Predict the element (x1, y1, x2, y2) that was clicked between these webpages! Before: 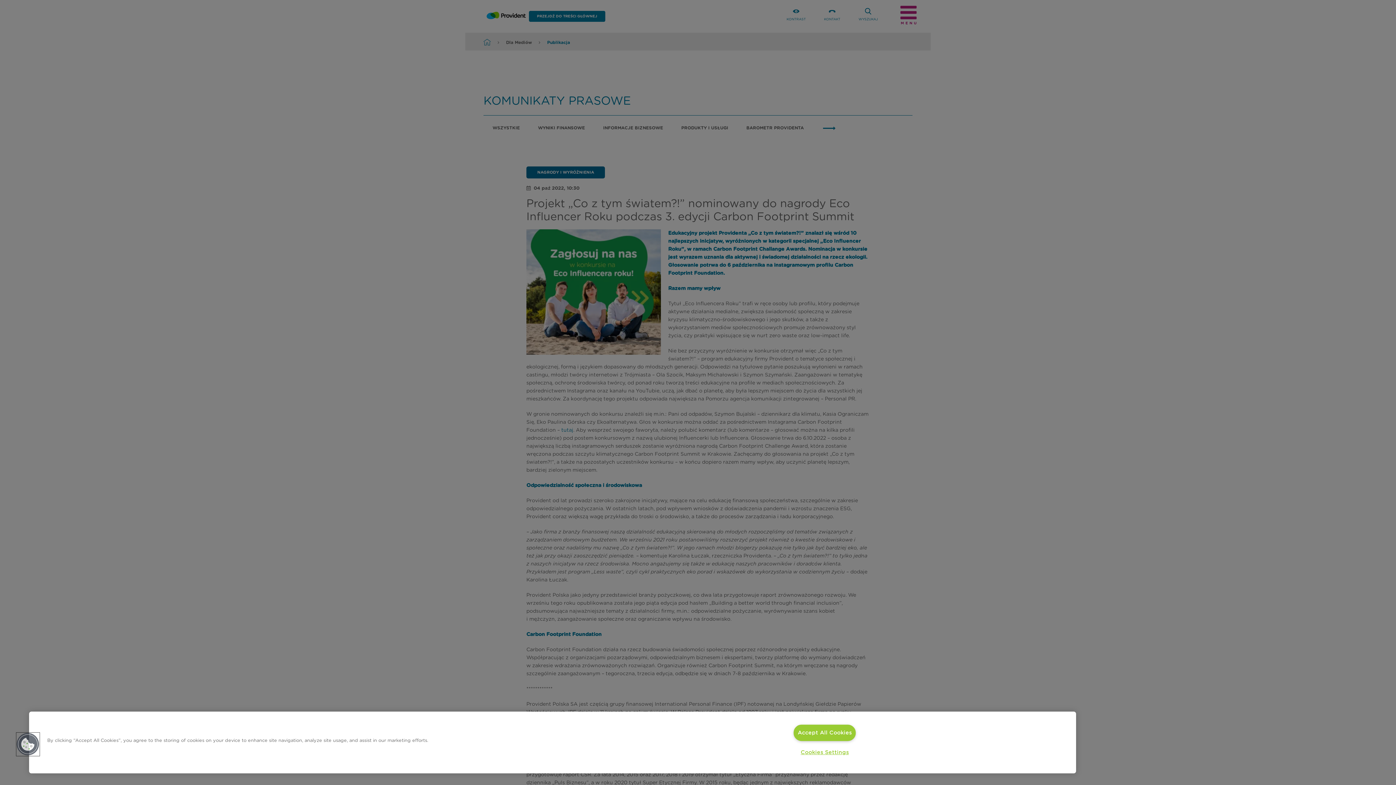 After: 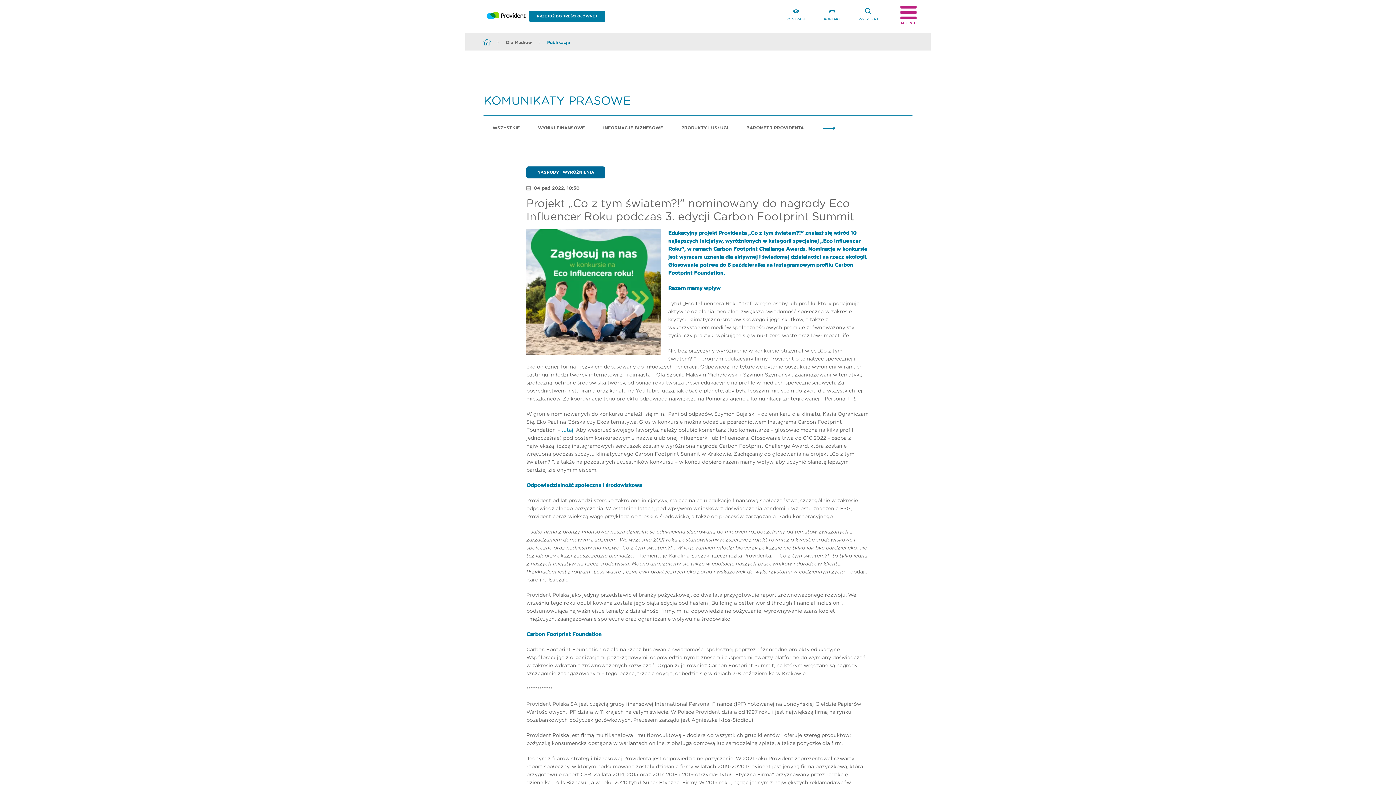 Action: bbox: (793, 725, 856, 741) label: Accept All Cookies